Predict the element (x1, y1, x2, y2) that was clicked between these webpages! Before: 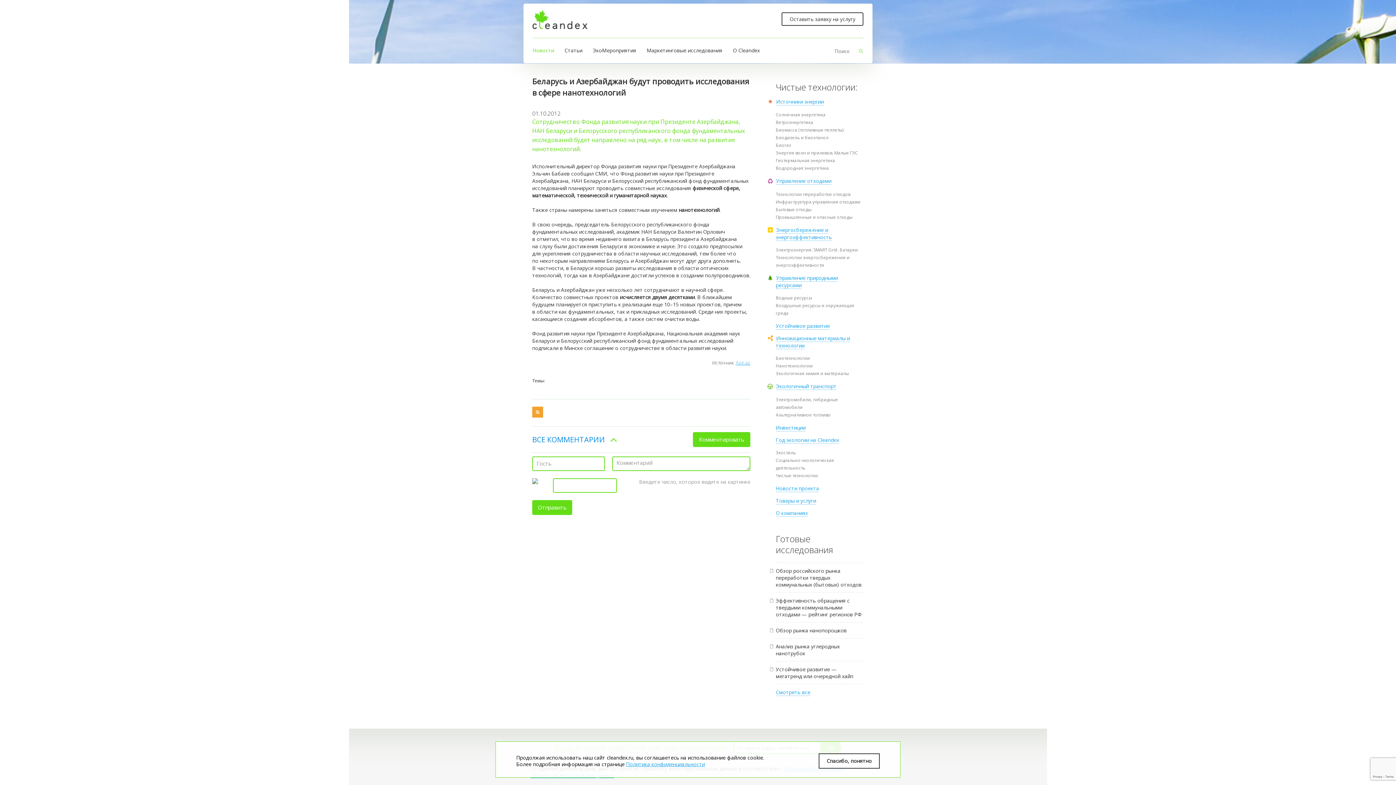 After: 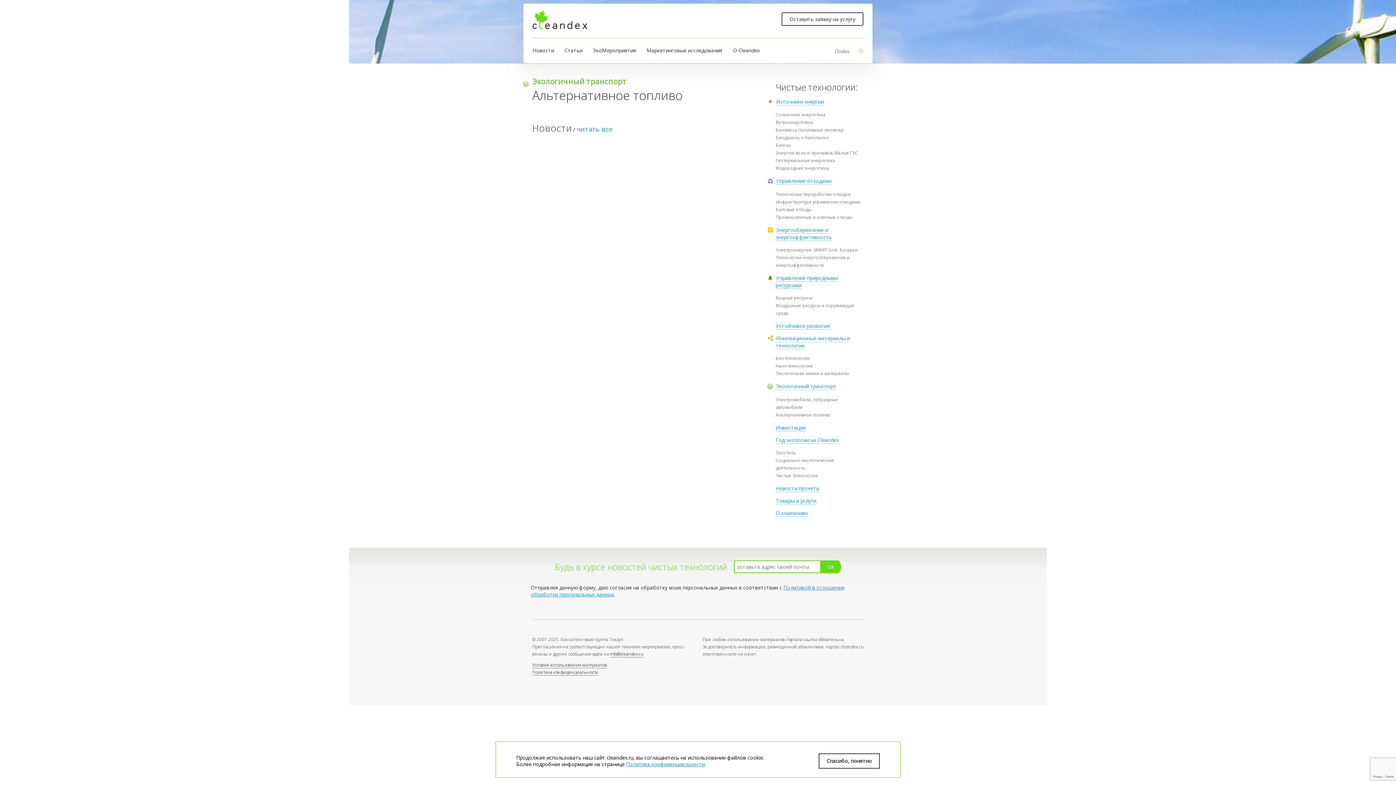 Action: bbox: (776, 411, 830, 418) label: Альтернативное топливо